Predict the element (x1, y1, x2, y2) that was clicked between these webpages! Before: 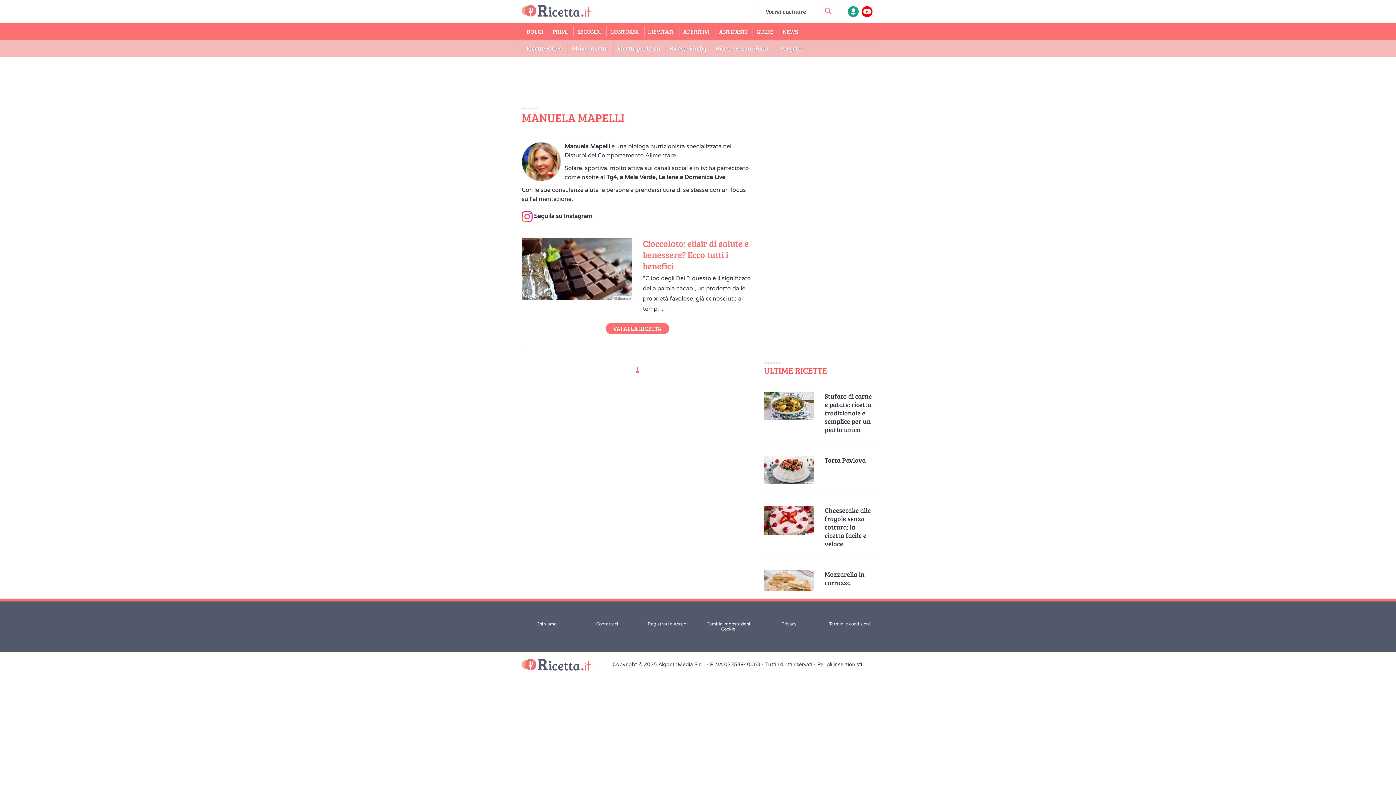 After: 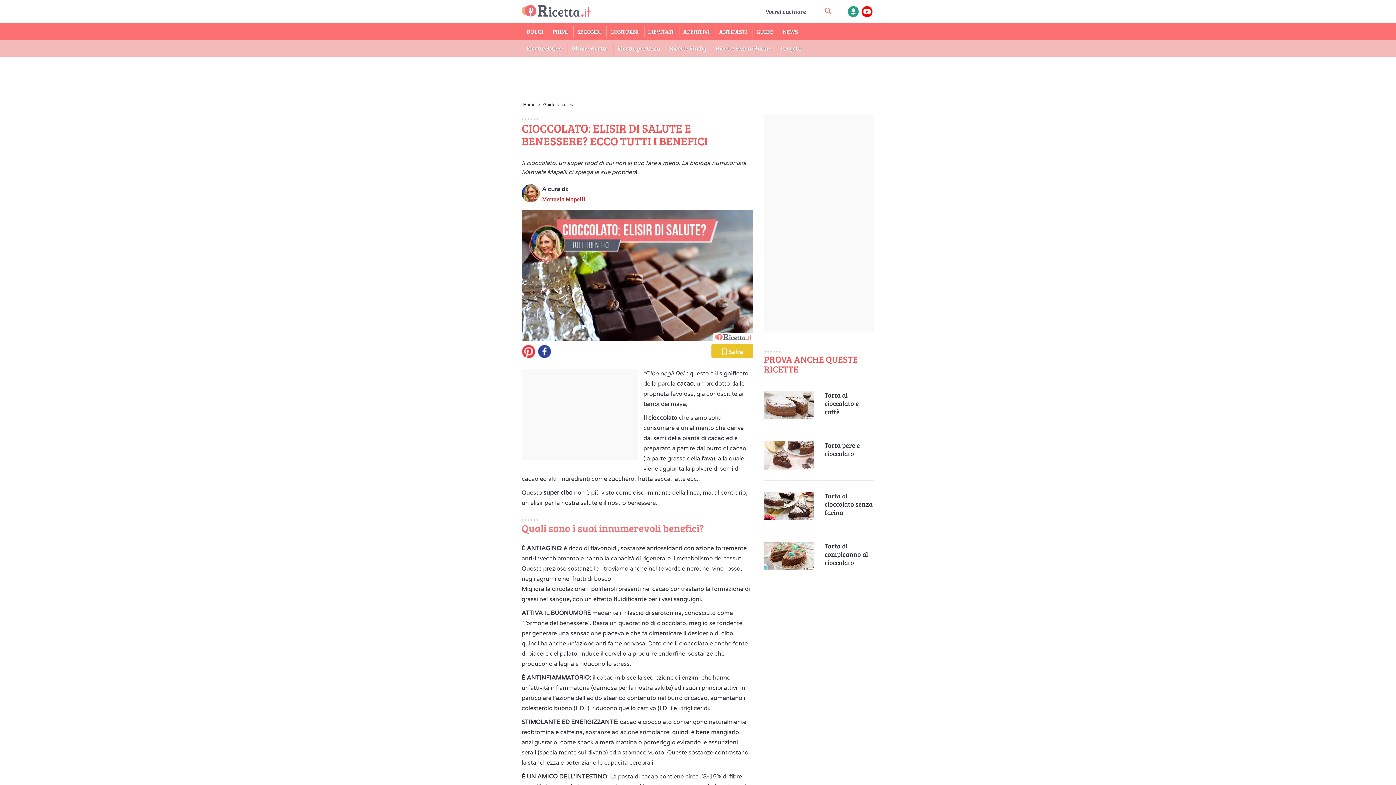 Action: bbox: (605, 323, 669, 334) label: VAI ALLA RICETTA